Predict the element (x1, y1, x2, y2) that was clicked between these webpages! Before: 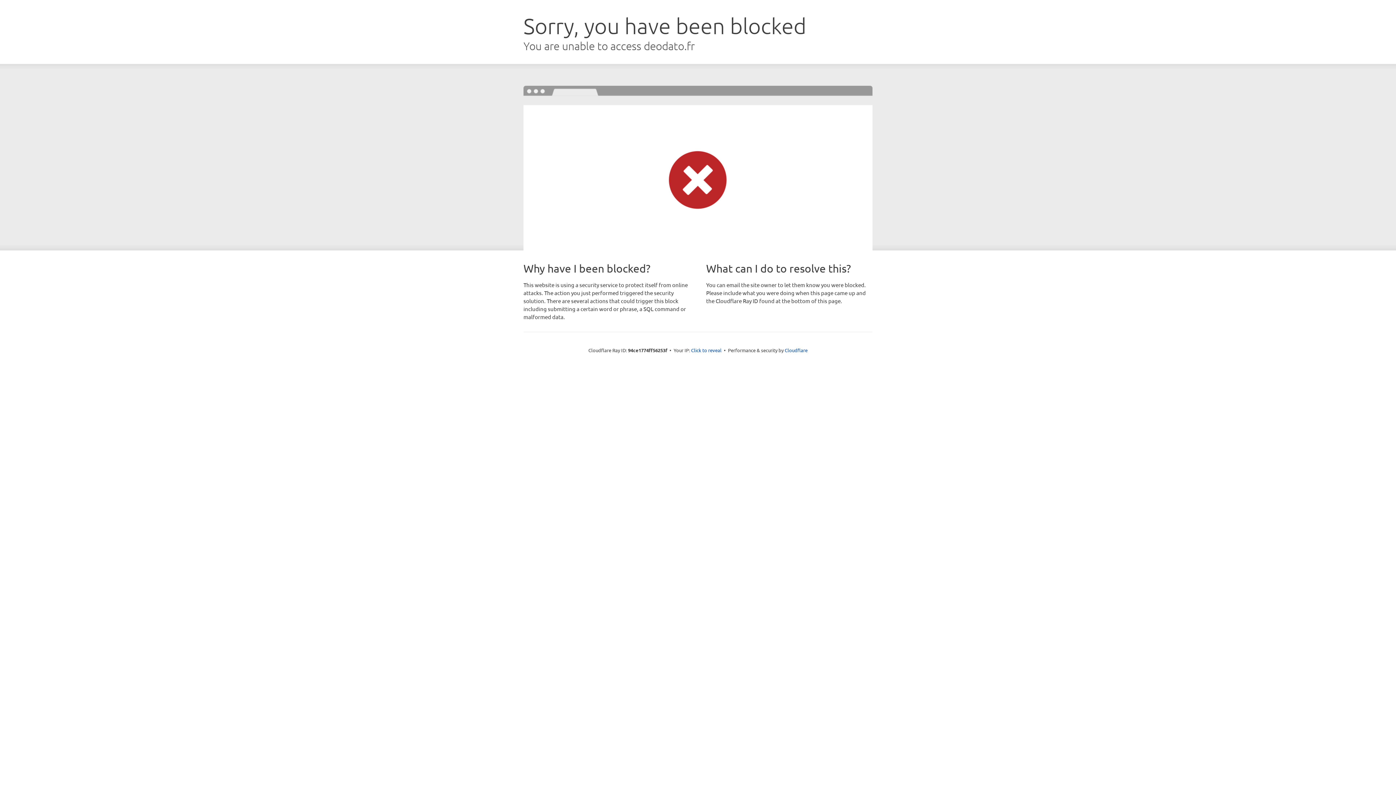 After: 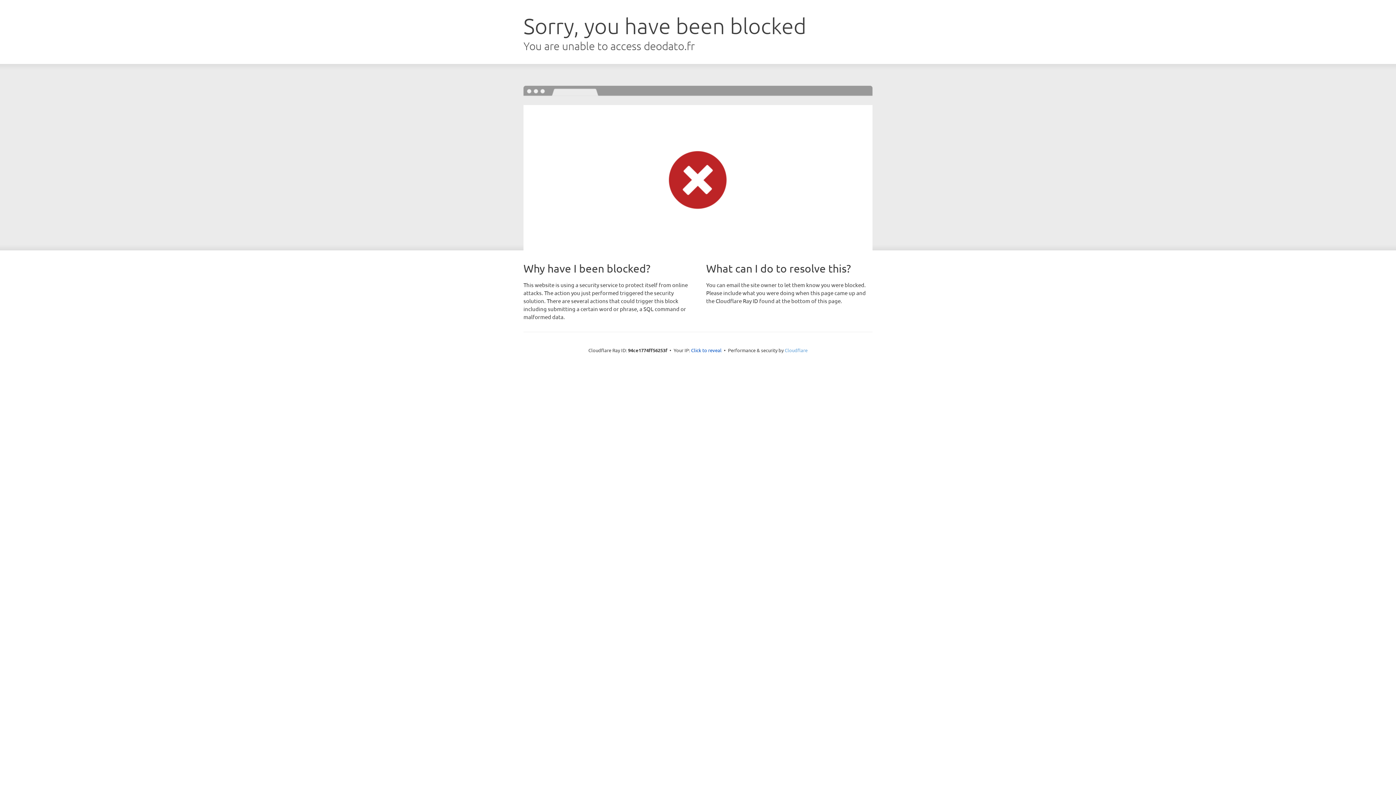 Action: bbox: (784, 347, 807, 353) label: Cloudflare